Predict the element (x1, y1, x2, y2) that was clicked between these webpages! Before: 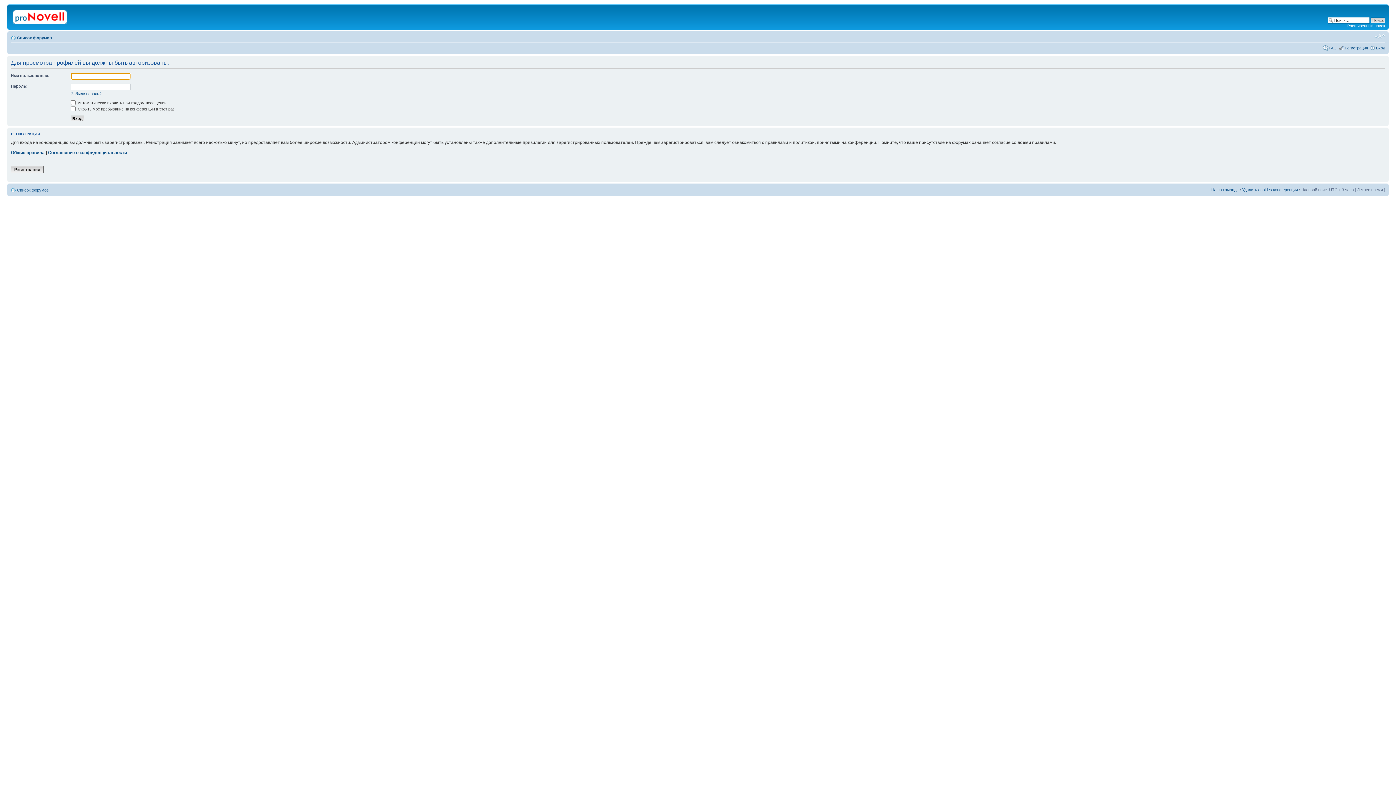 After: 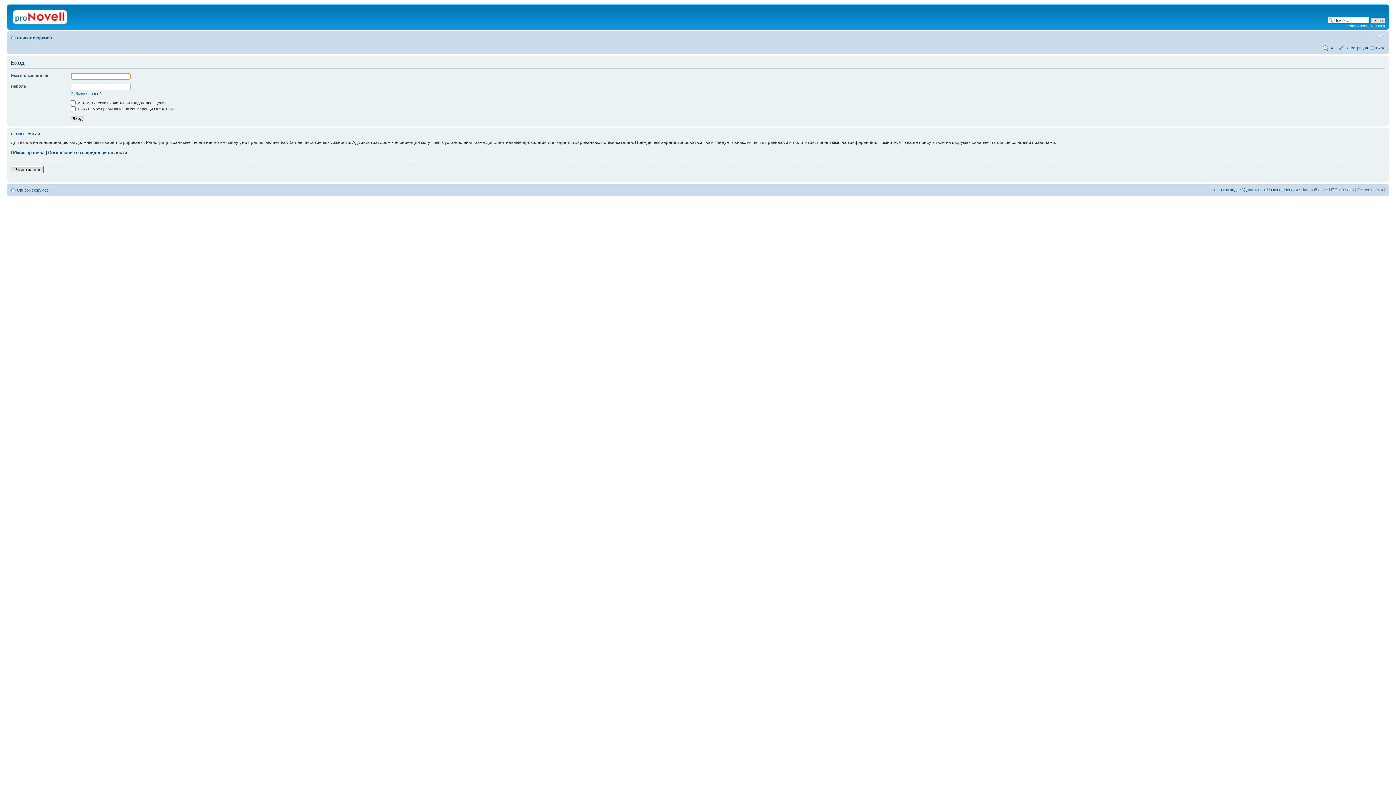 Action: label: Вход bbox: (1376, 45, 1385, 50)